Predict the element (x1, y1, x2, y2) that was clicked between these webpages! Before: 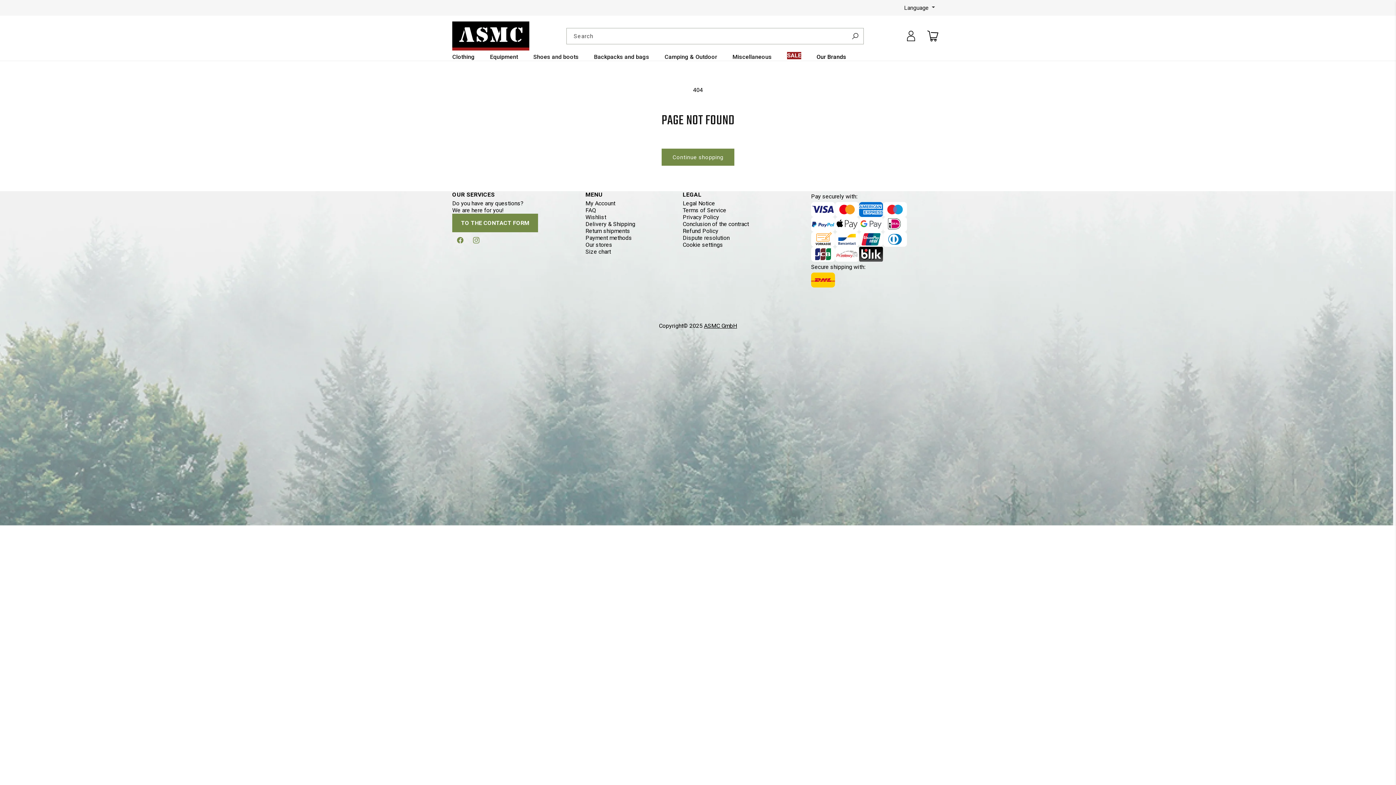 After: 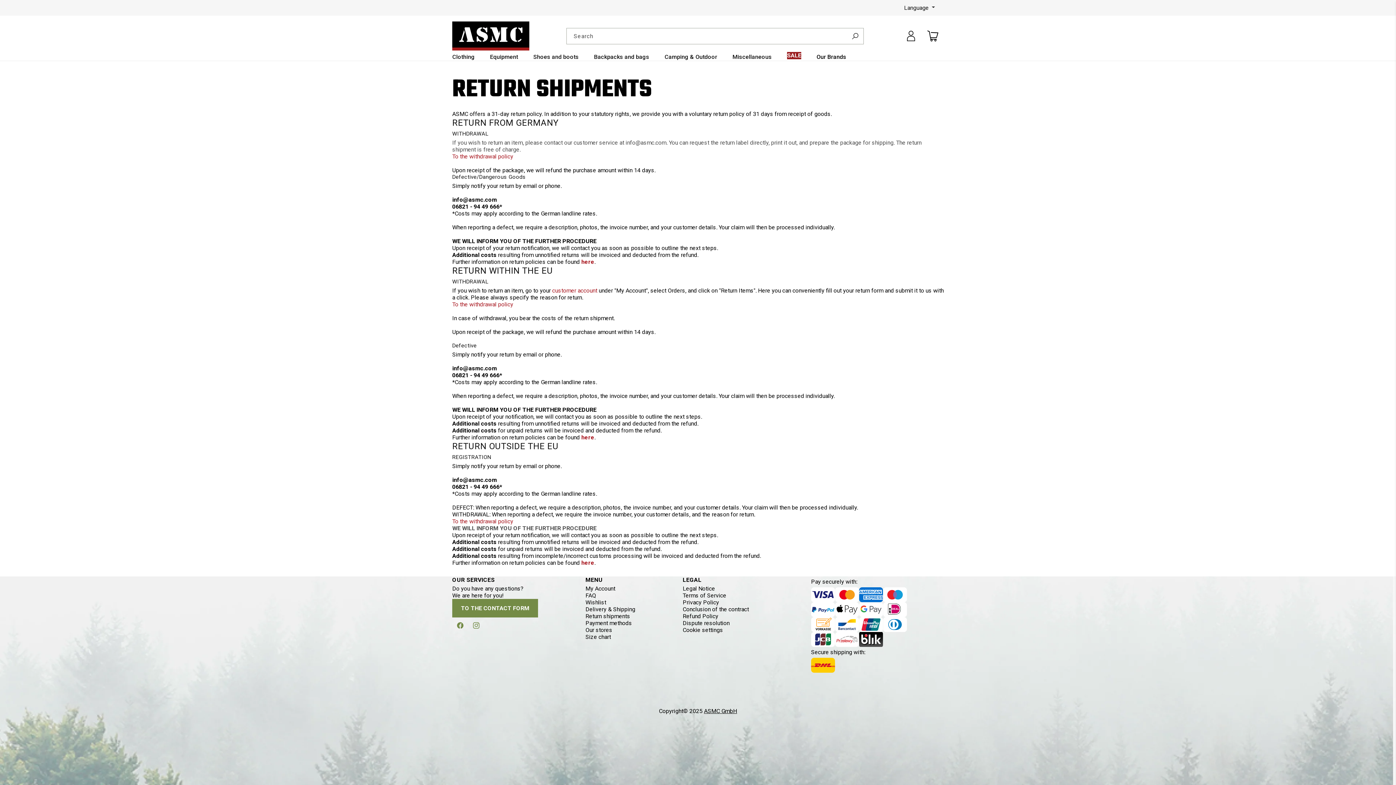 Action: bbox: (585, 227, 635, 234) label: Return shipments